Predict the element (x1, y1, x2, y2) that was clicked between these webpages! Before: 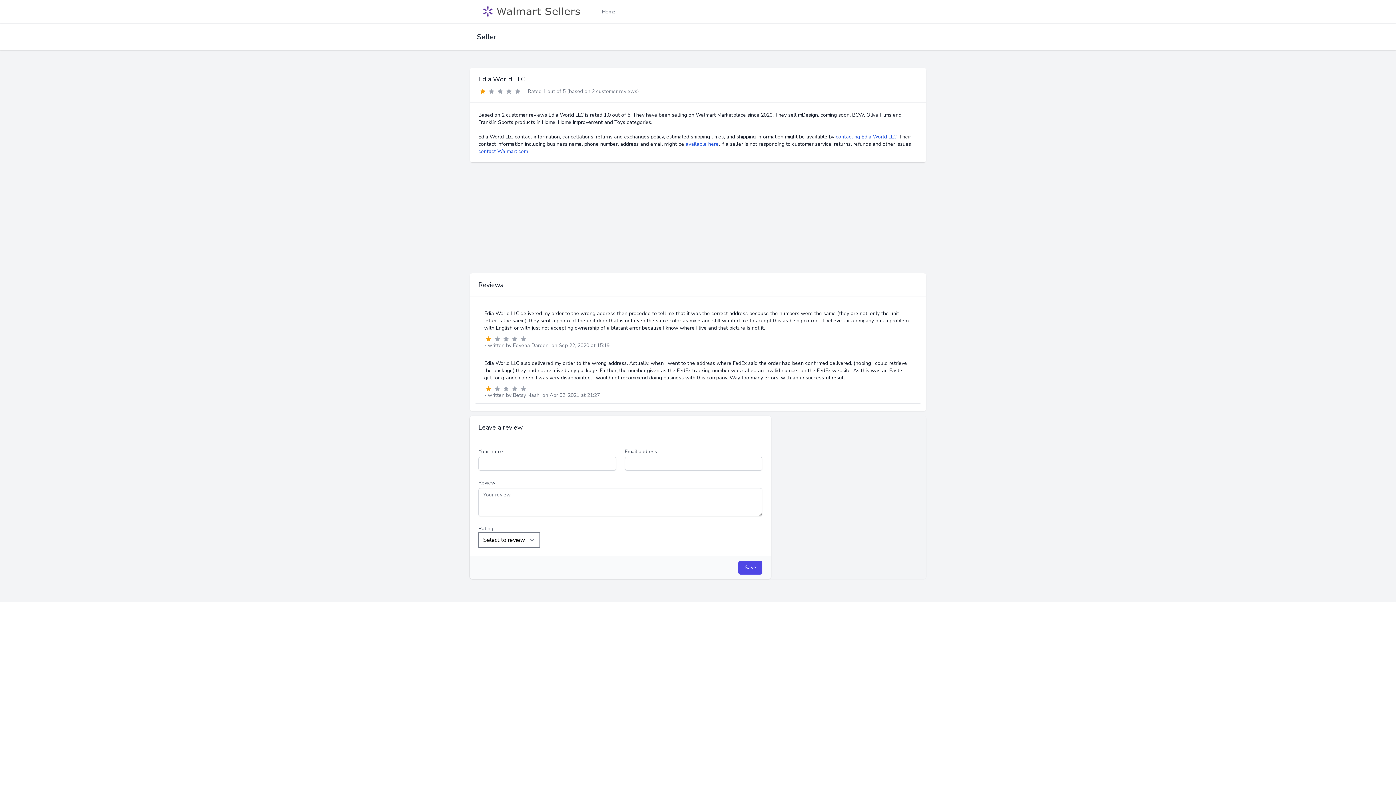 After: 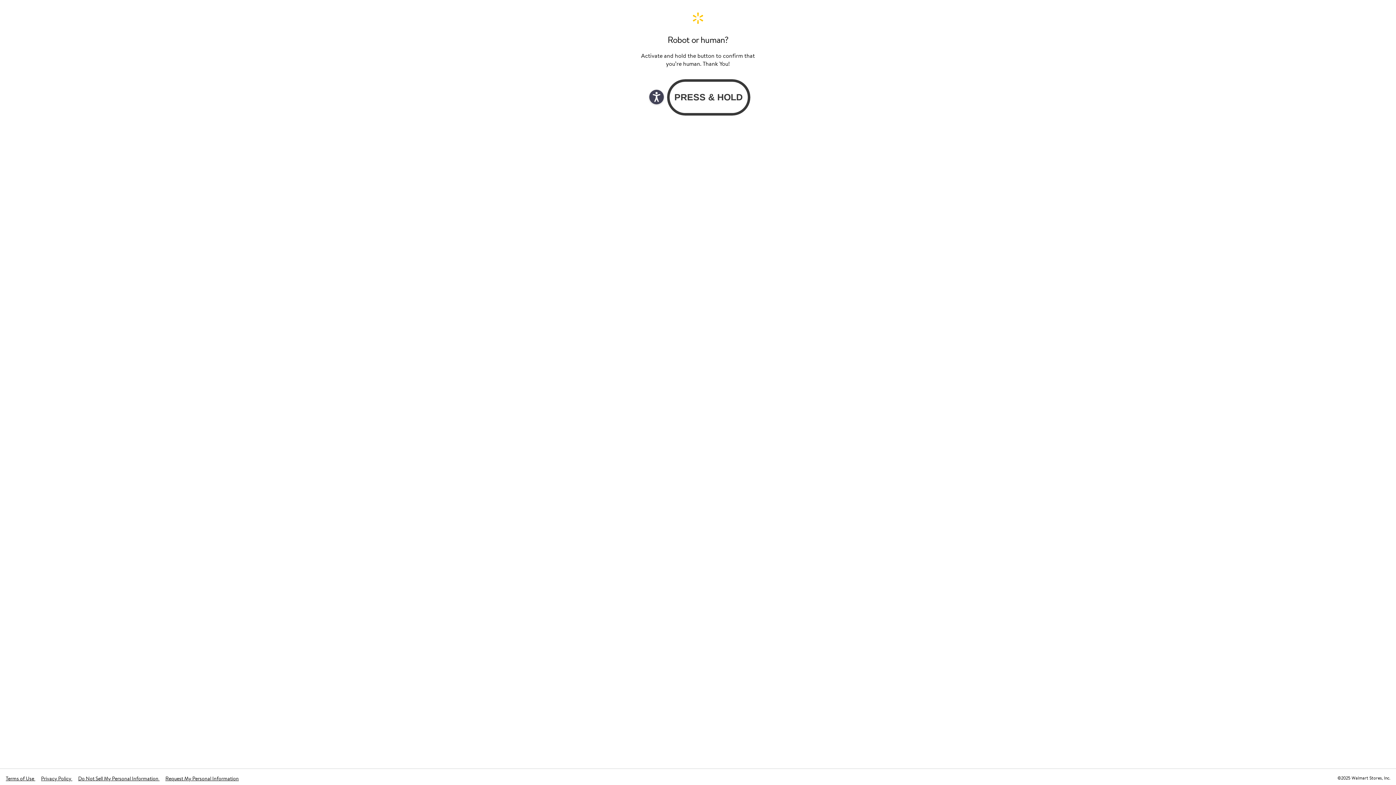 Action: label: contact Walmart.com bbox: (478, 148, 528, 154)